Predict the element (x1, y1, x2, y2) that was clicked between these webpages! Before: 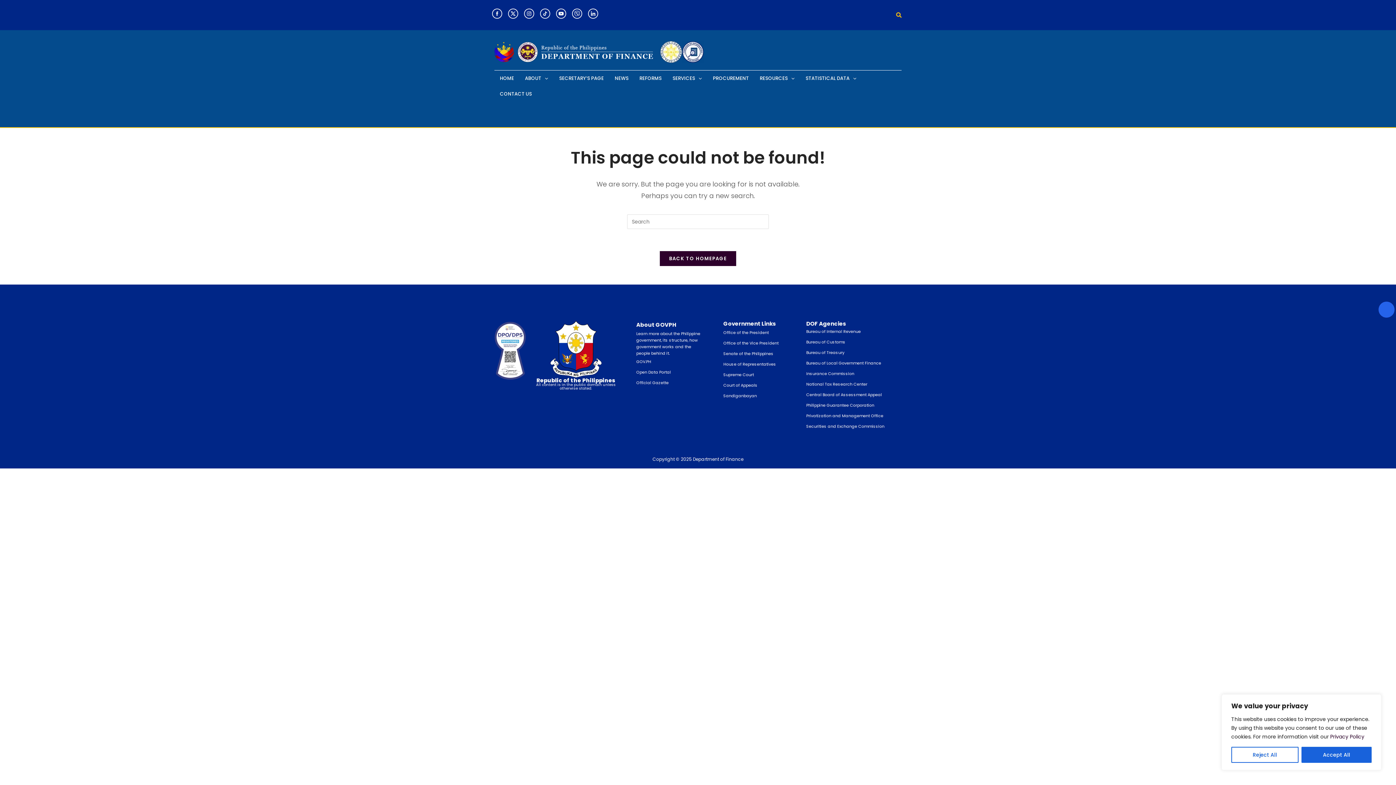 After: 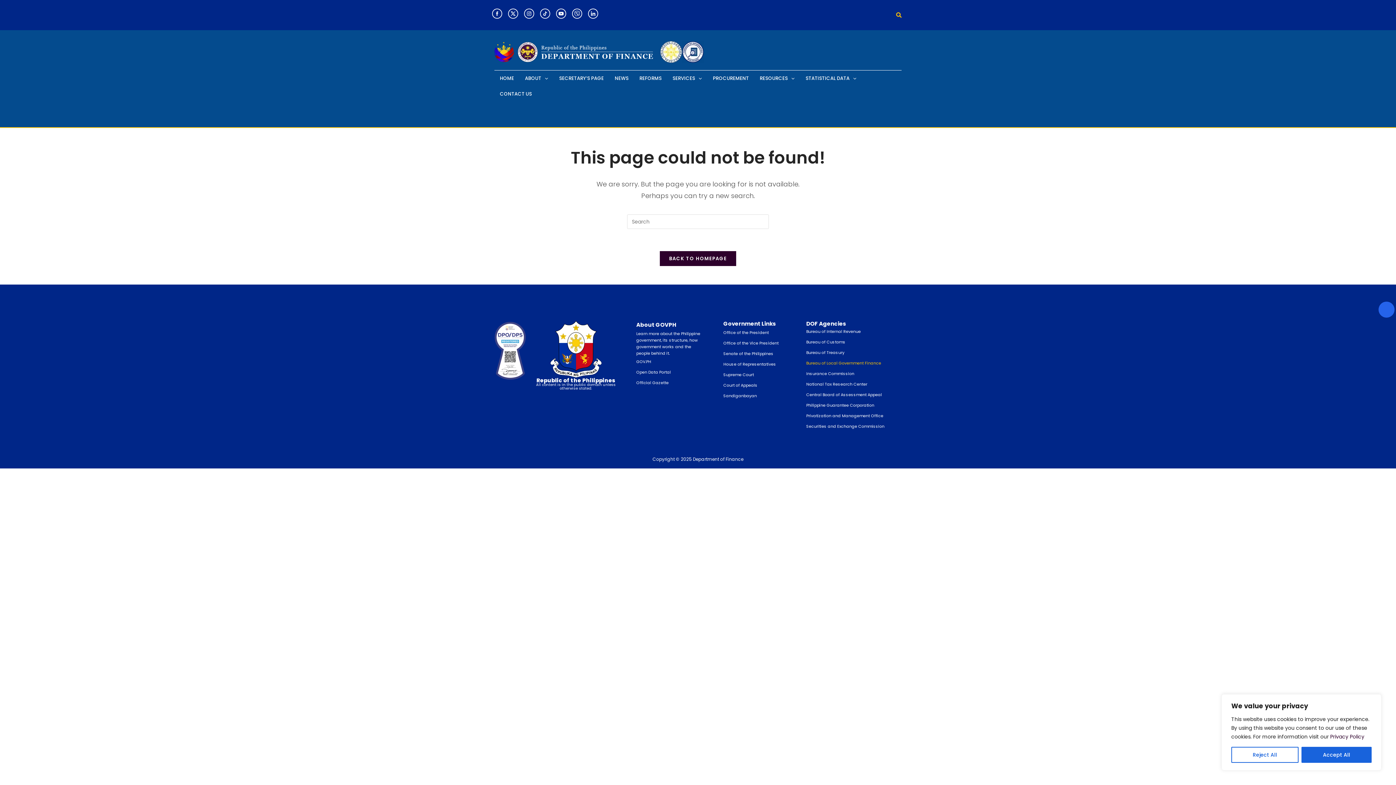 Action: label: Bureau of Local Government Finance bbox: (806, 360, 881, 366)